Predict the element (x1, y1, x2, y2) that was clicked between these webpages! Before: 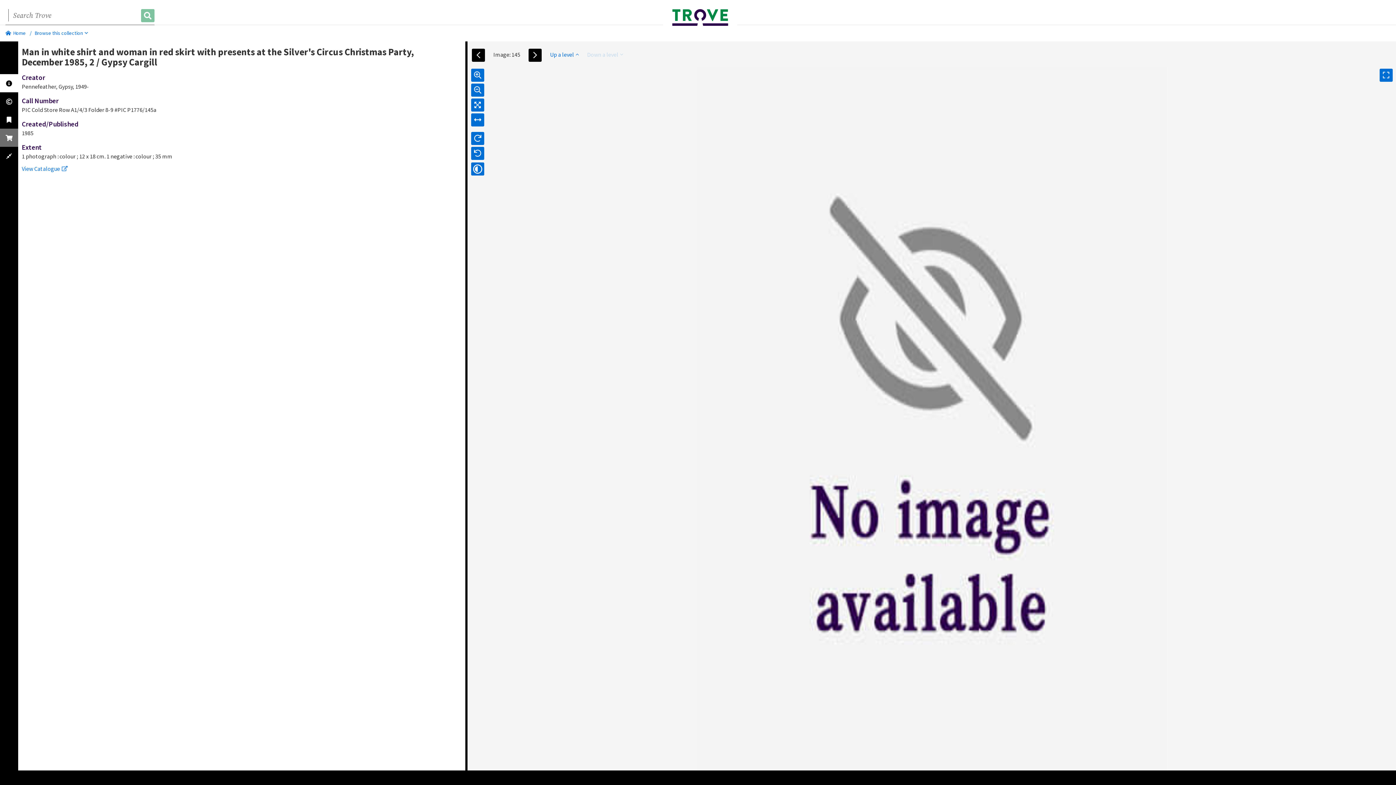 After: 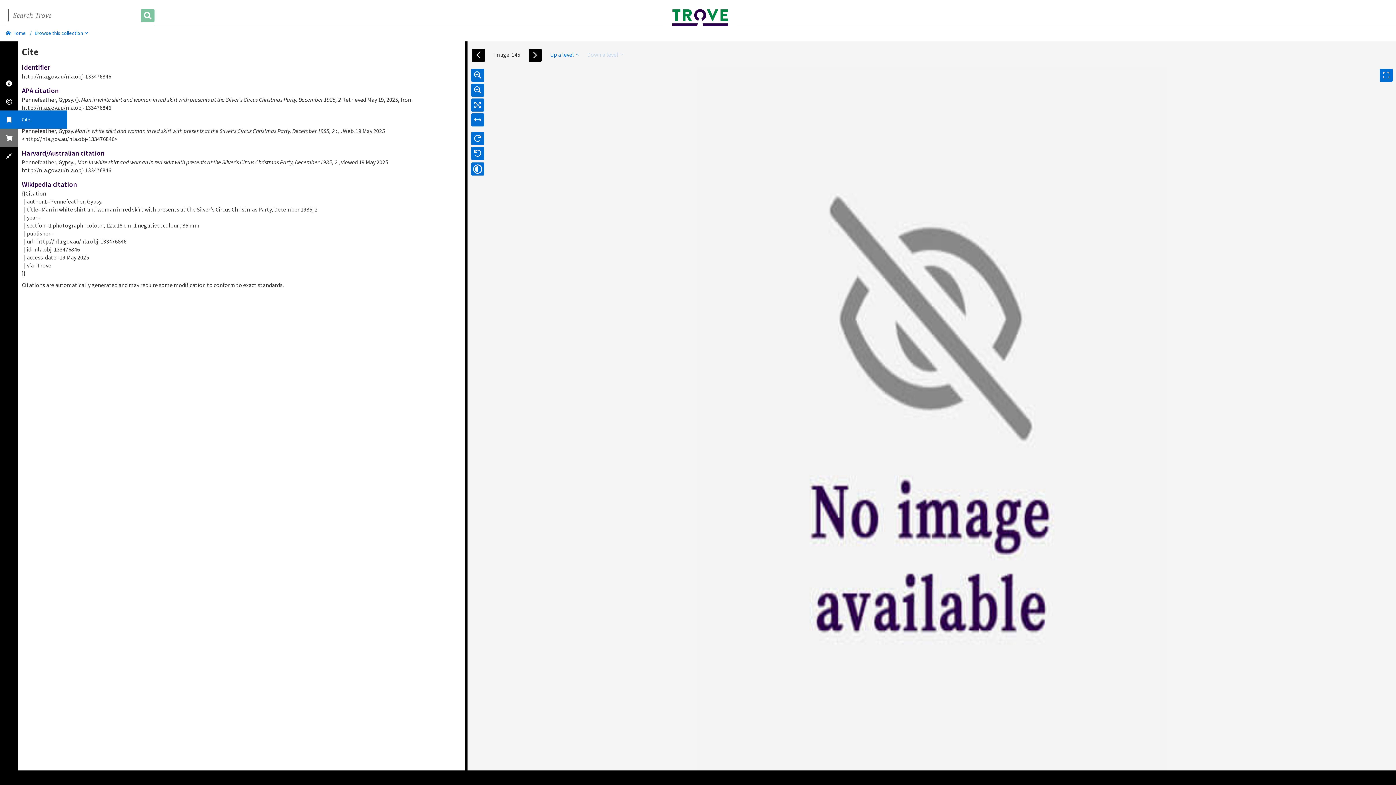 Action: bbox: (0, 110, 18, 128)